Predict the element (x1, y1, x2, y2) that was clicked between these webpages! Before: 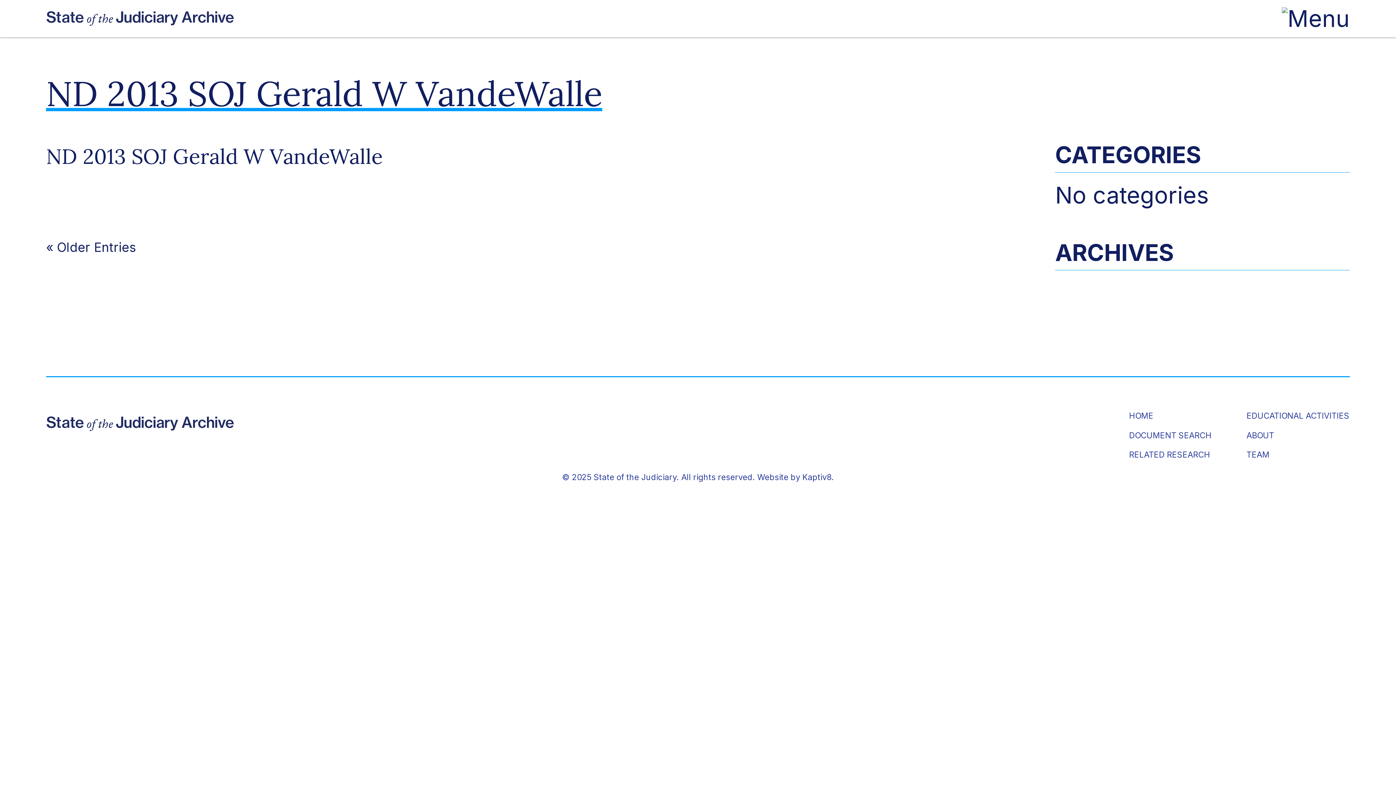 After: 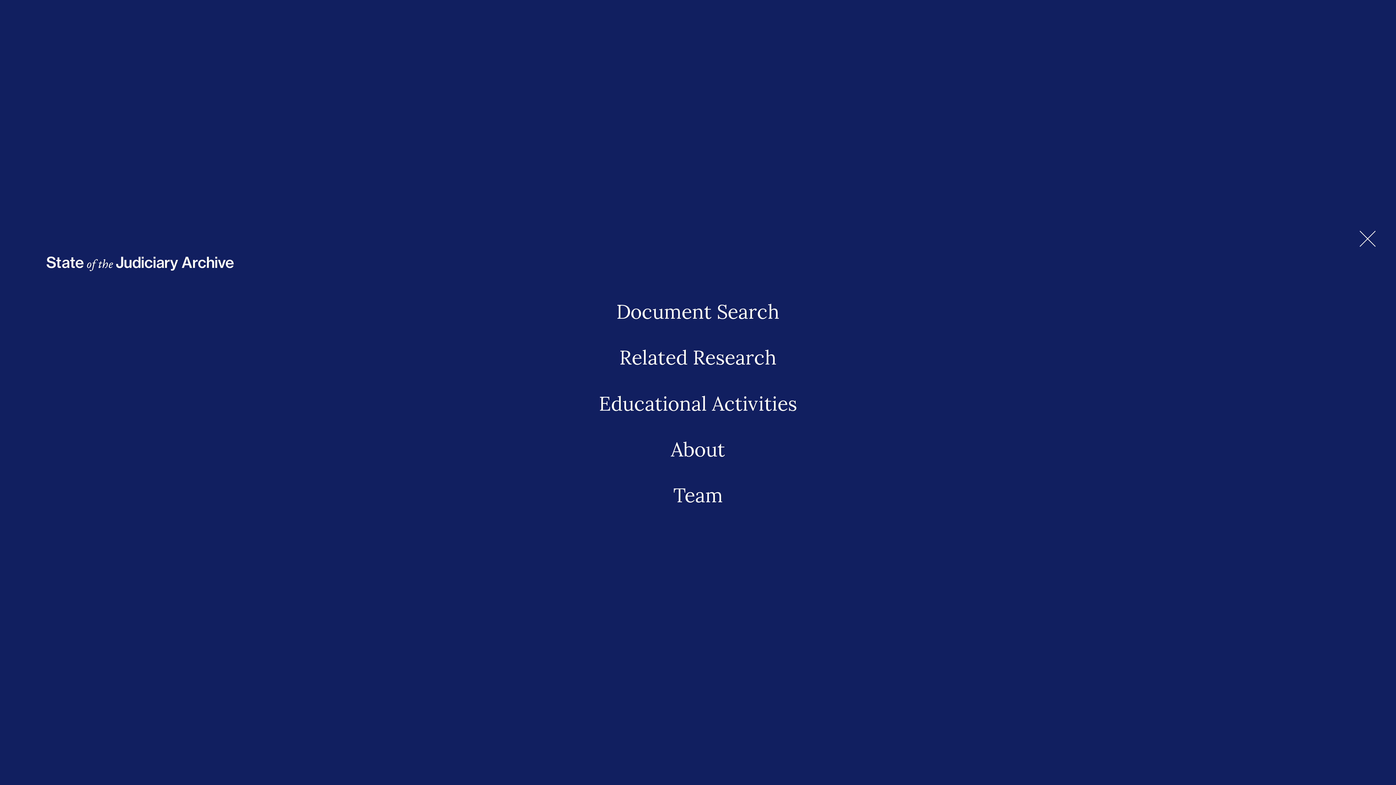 Action: bbox: (1282, 7, 1350, 30)